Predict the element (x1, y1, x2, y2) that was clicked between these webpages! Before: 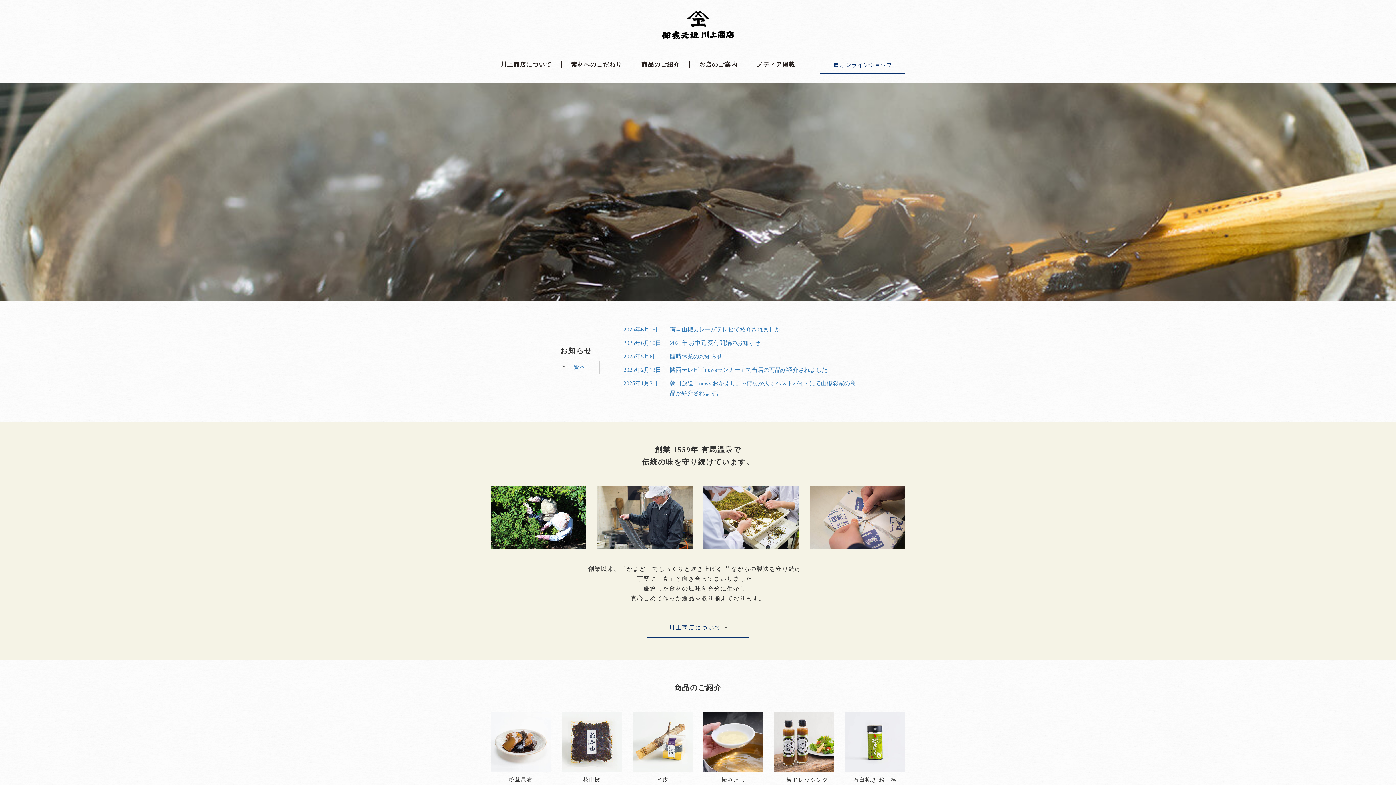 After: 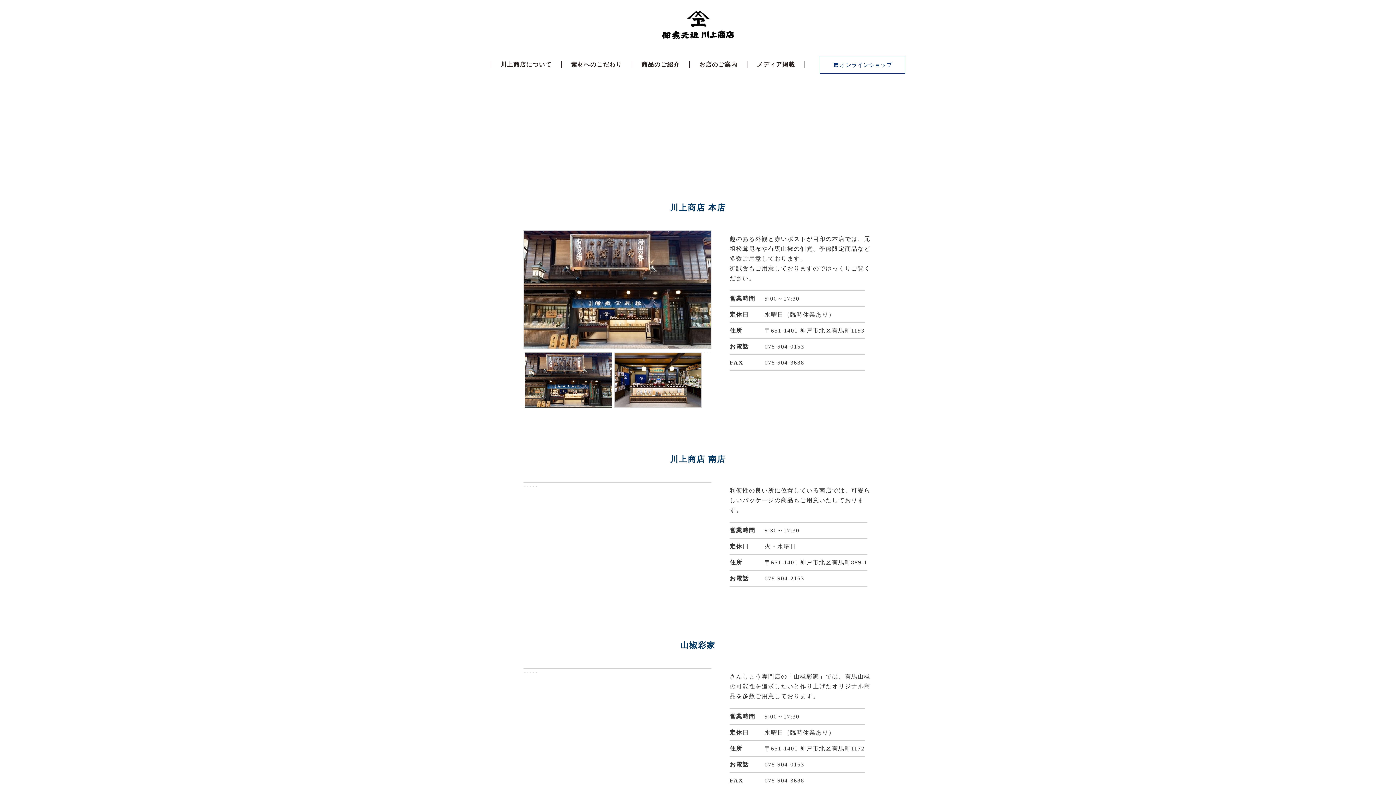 Action: bbox: (689, 60, 747, 68) label: お店のご案内